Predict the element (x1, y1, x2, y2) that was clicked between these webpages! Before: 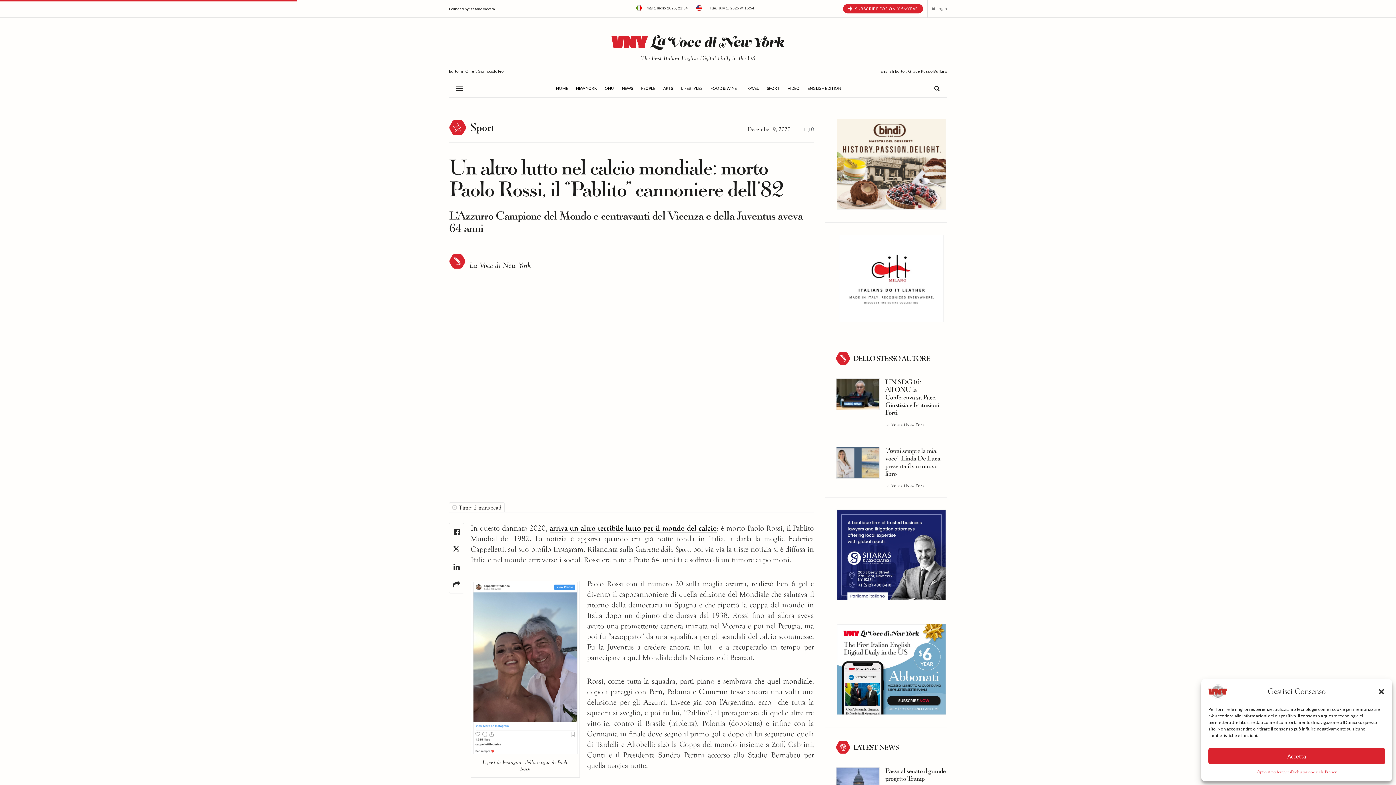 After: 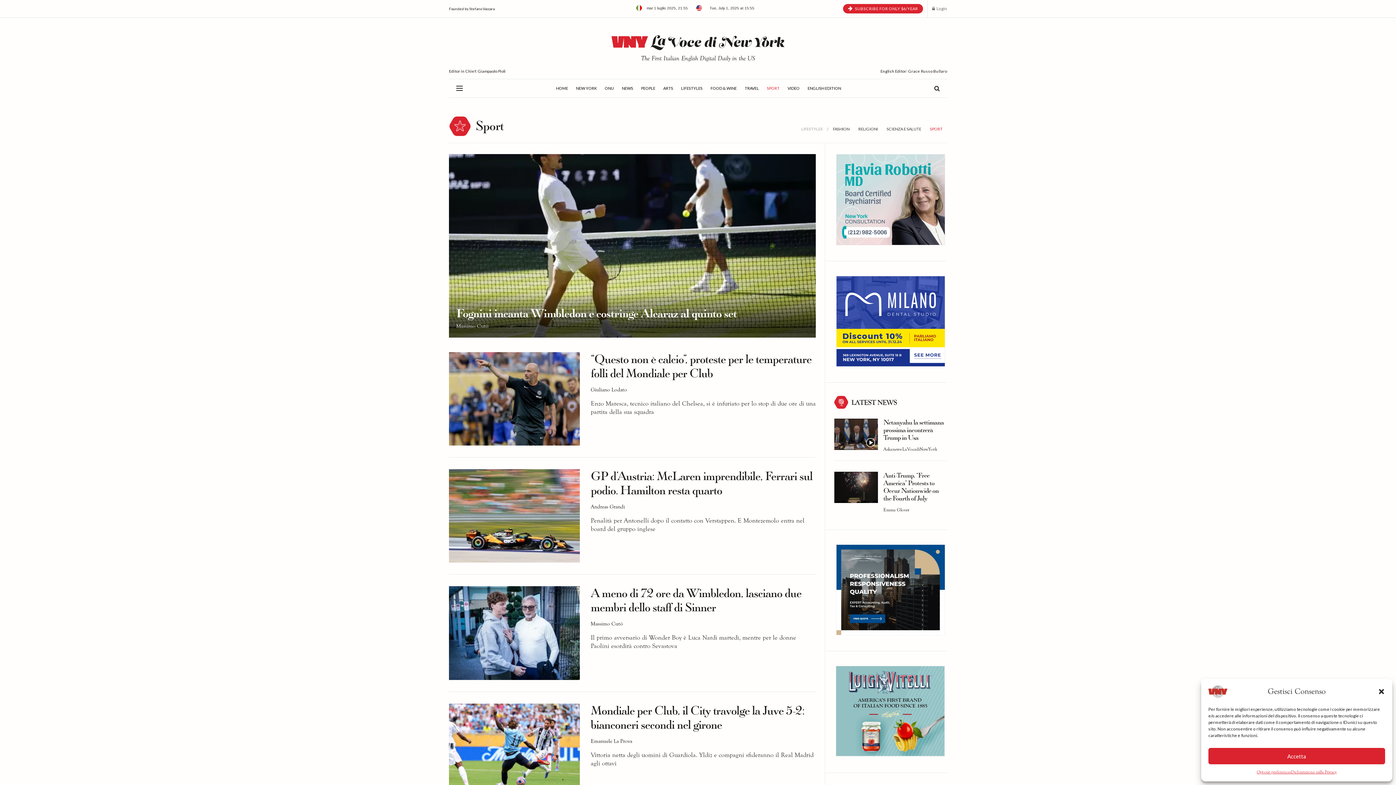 Action: label: SPORT bbox: (767, 79, 779, 97)